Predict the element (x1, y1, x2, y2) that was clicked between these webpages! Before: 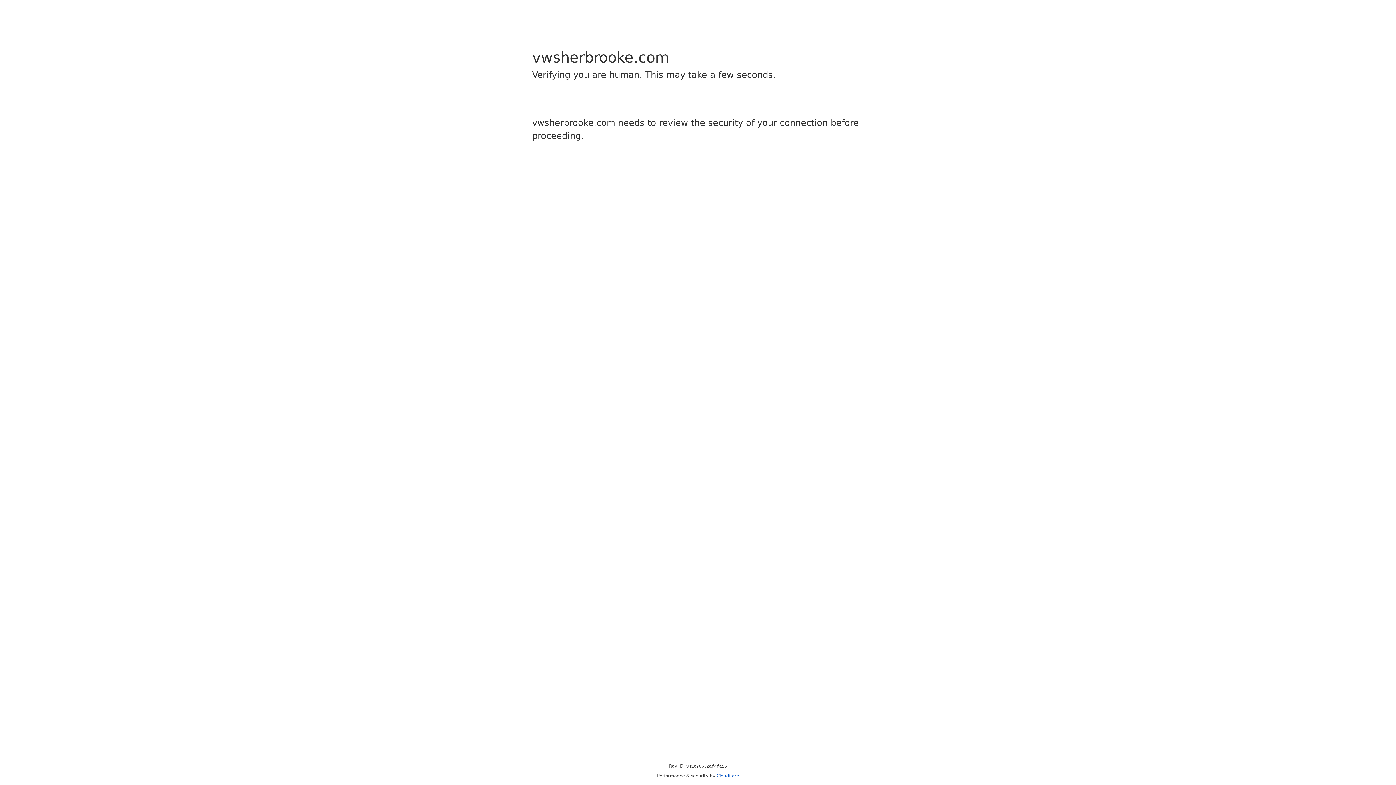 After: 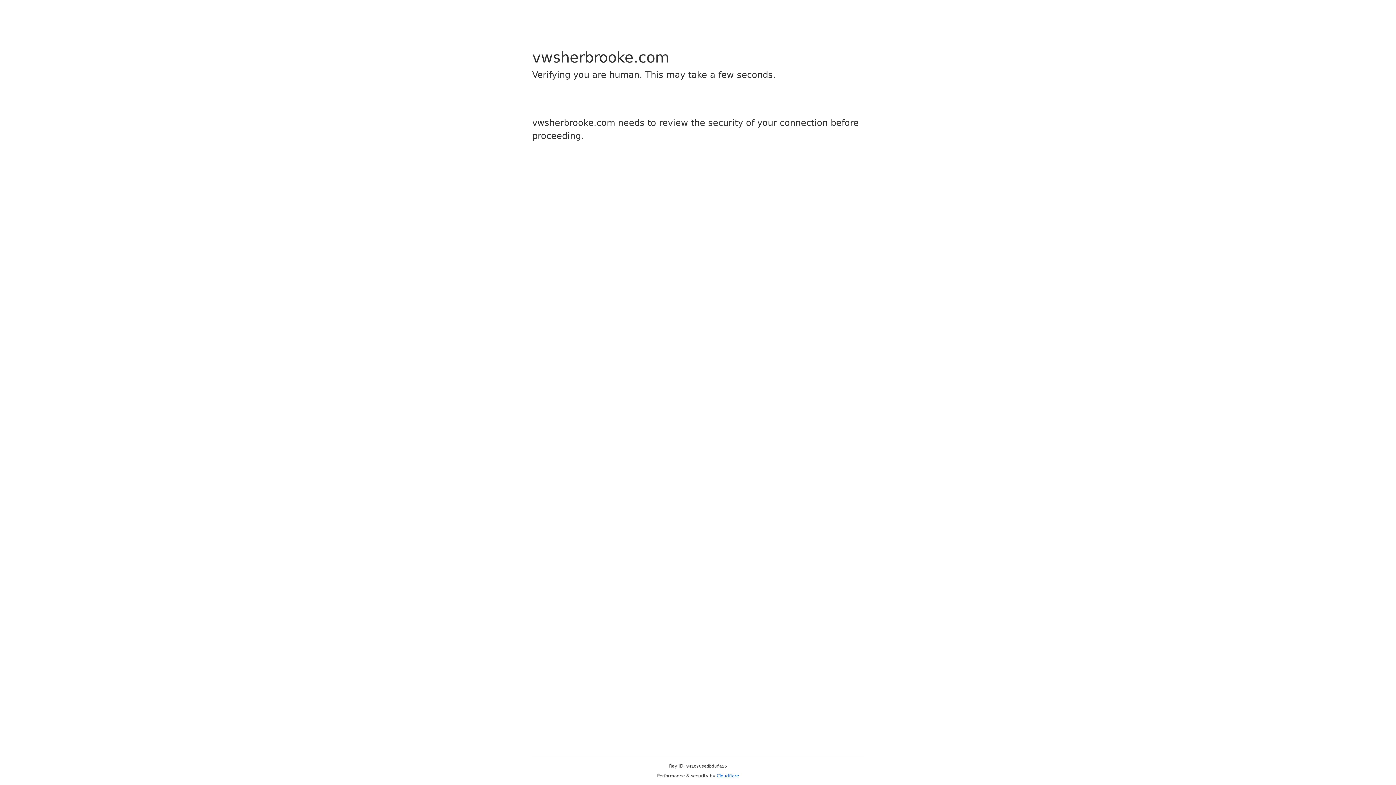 Action: label: Cloudflare bbox: (716, 773, 739, 778)